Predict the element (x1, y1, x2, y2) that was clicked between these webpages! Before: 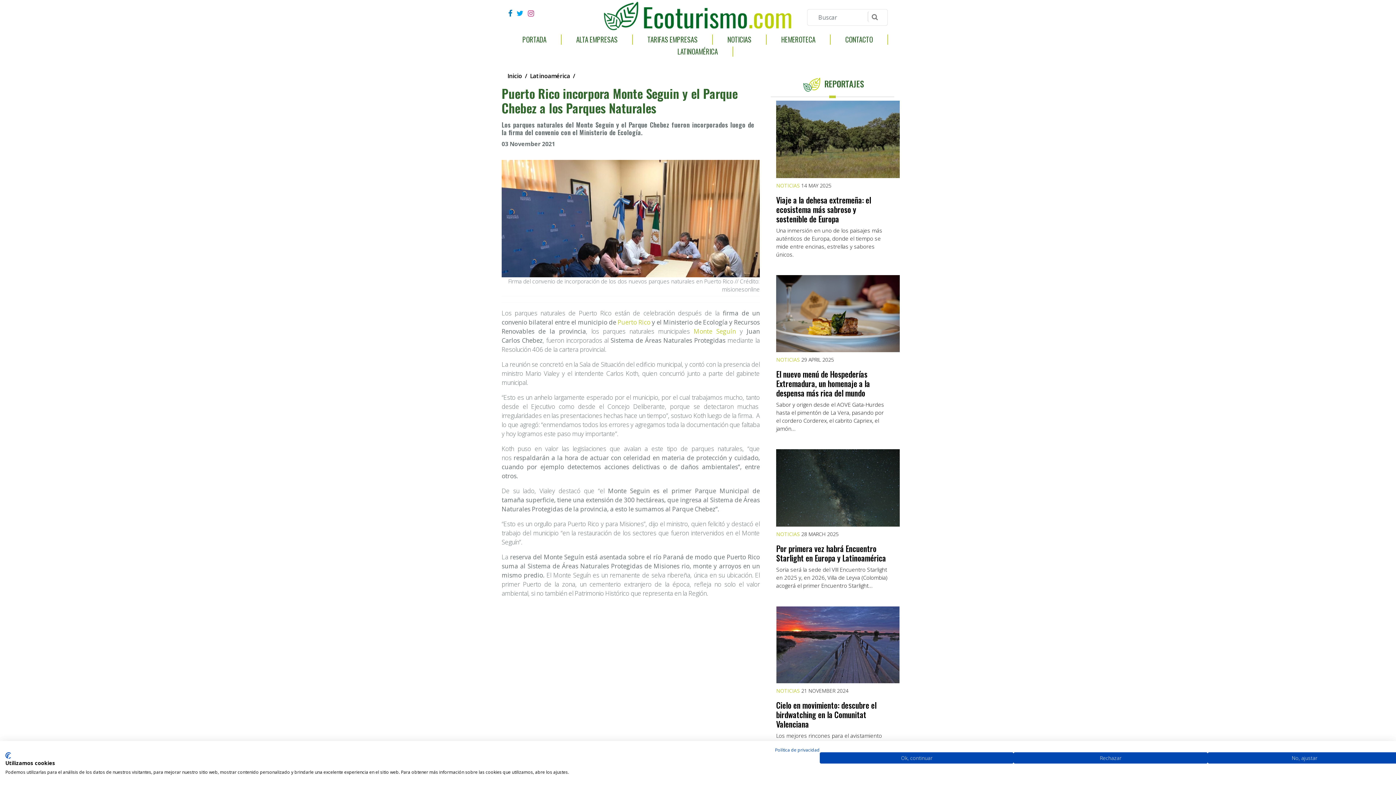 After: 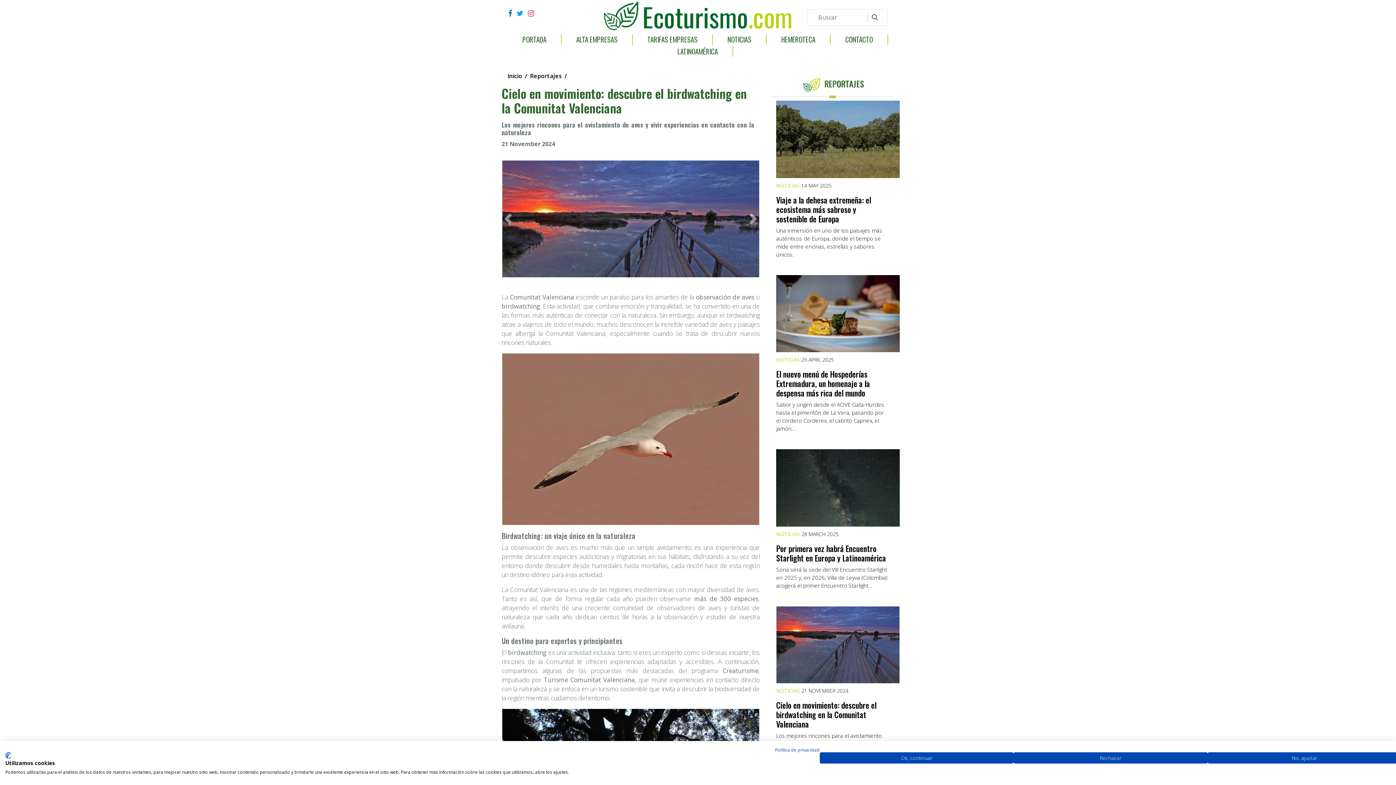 Action: bbox: (776, 699, 876, 730) label: Cielo en movimiento: descubre el birdwatching en la Comunitat Valenciana